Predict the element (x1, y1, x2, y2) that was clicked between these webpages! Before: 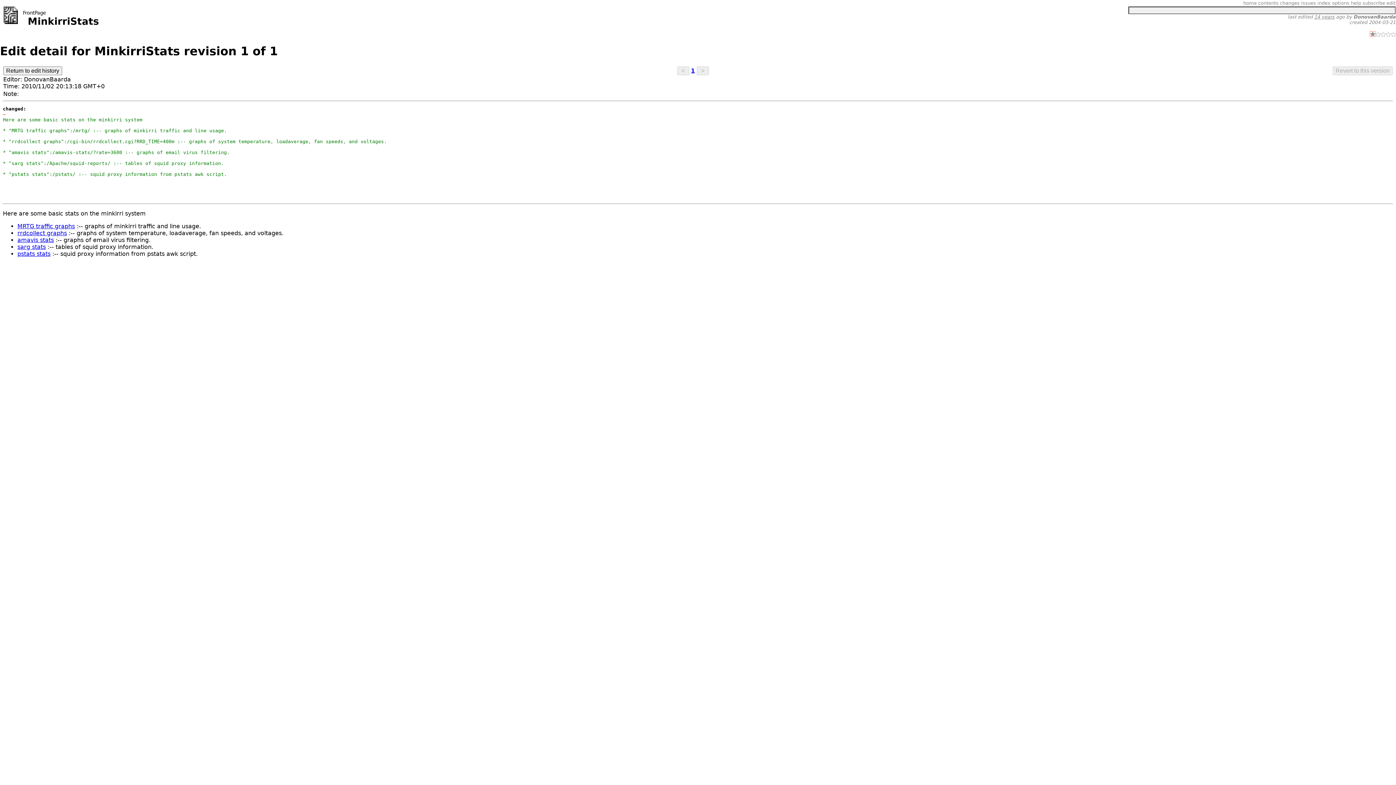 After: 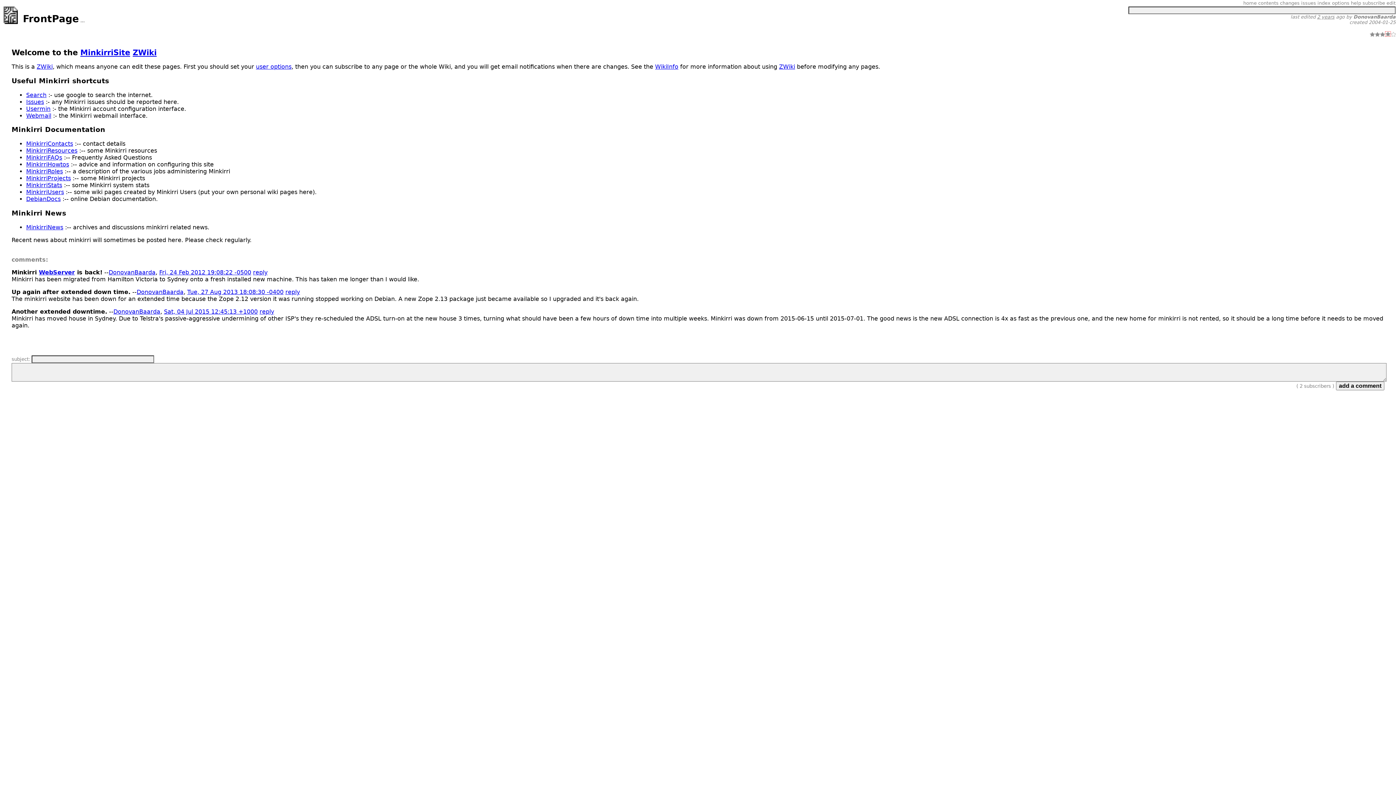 Action: bbox: (0, 18, 17, 25) label:  